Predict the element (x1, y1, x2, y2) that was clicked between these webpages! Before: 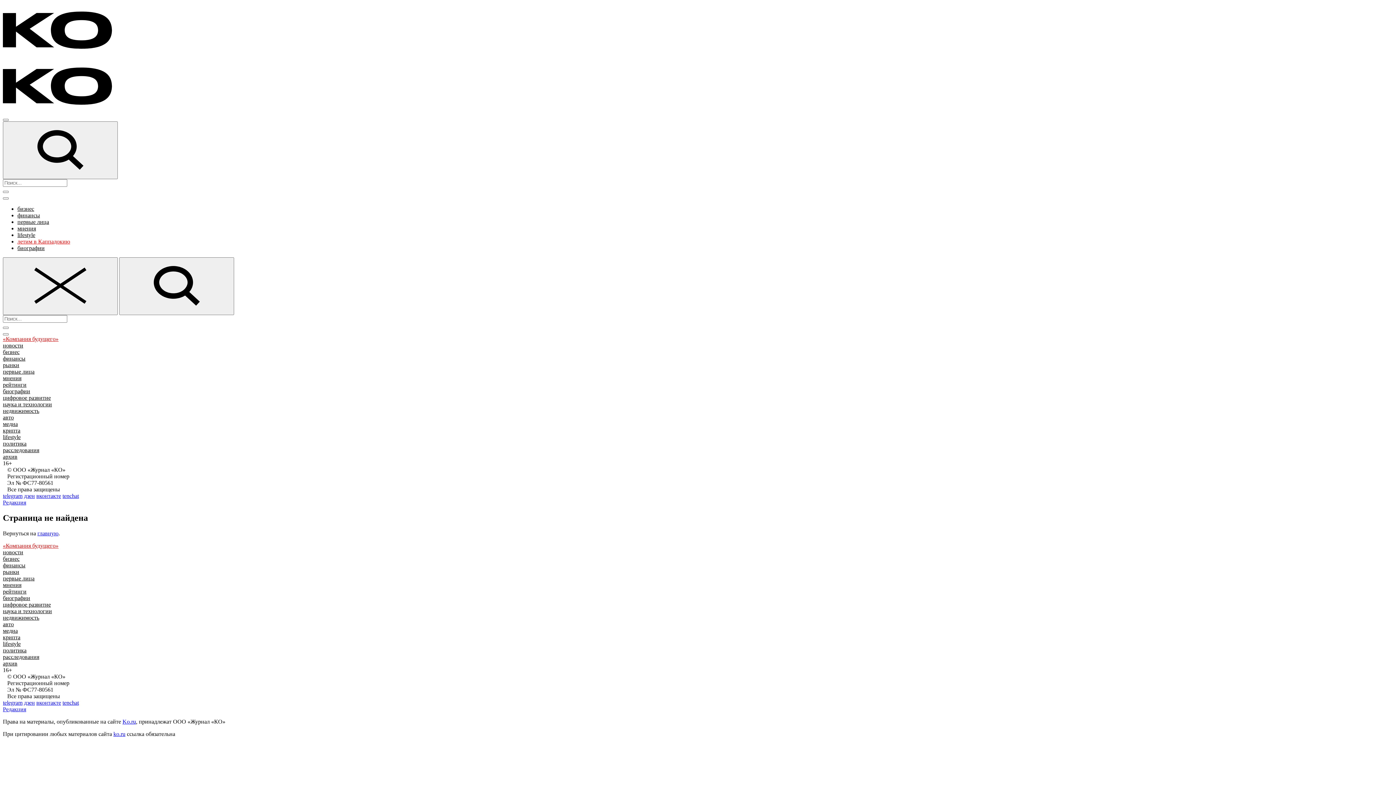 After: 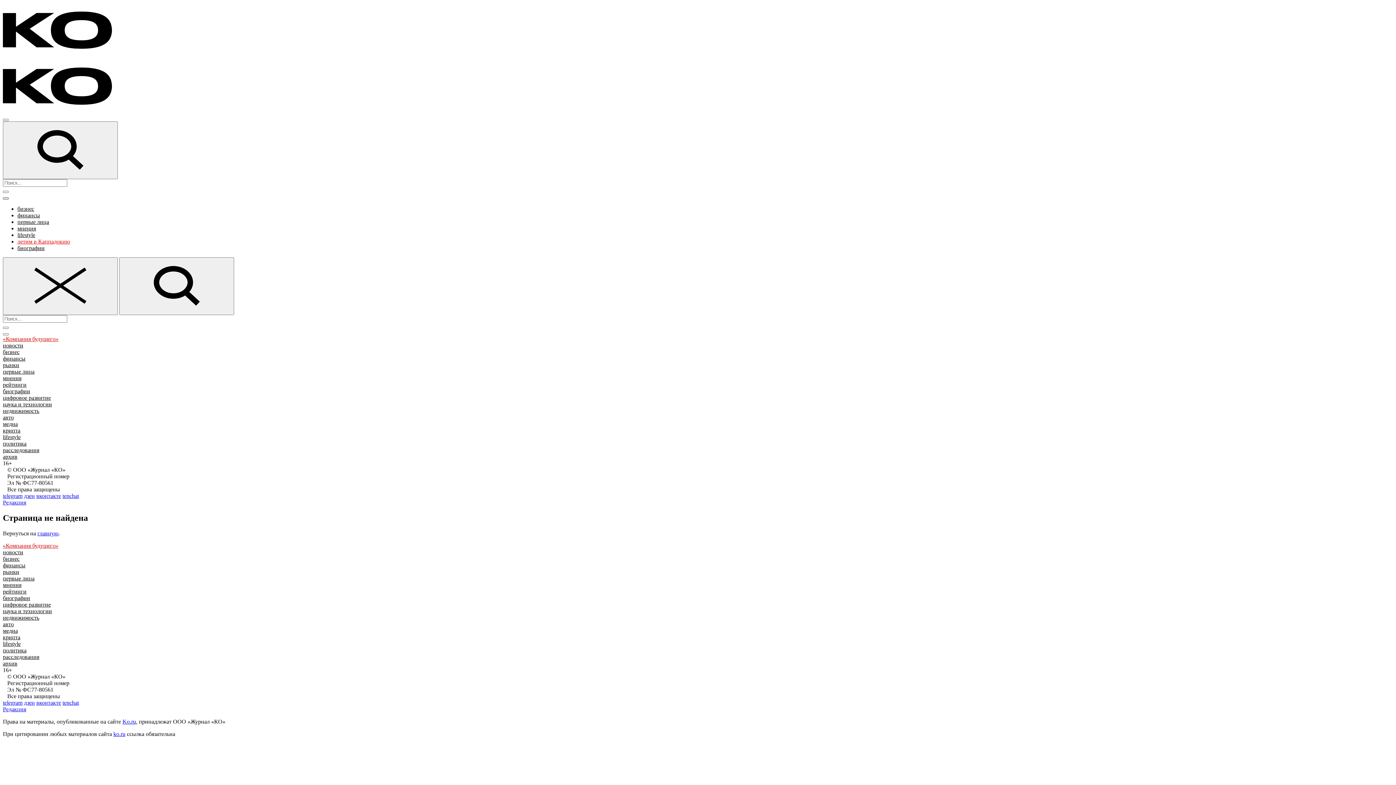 Action: bbox: (2, 197, 8, 199)